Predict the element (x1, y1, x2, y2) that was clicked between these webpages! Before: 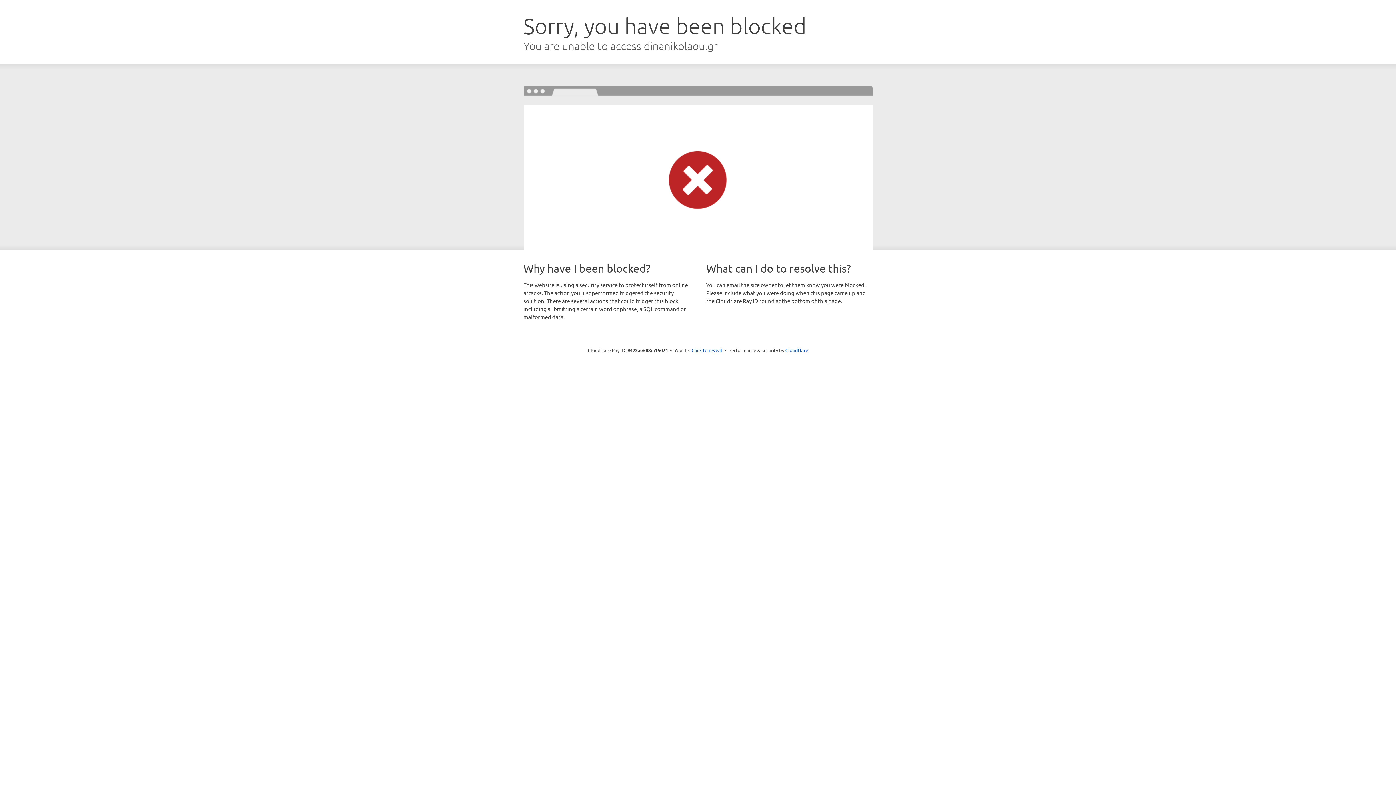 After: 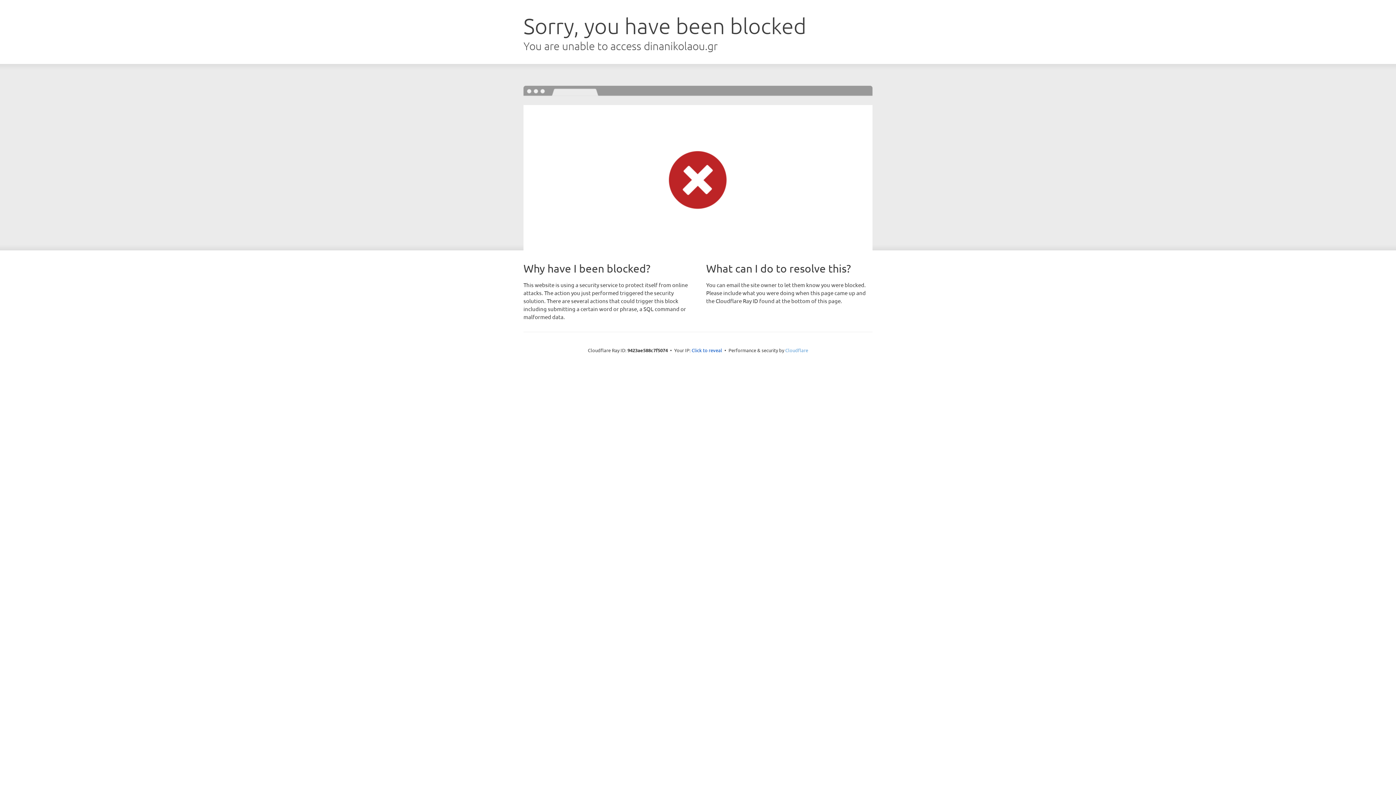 Action: bbox: (785, 347, 808, 353) label: Cloudflare